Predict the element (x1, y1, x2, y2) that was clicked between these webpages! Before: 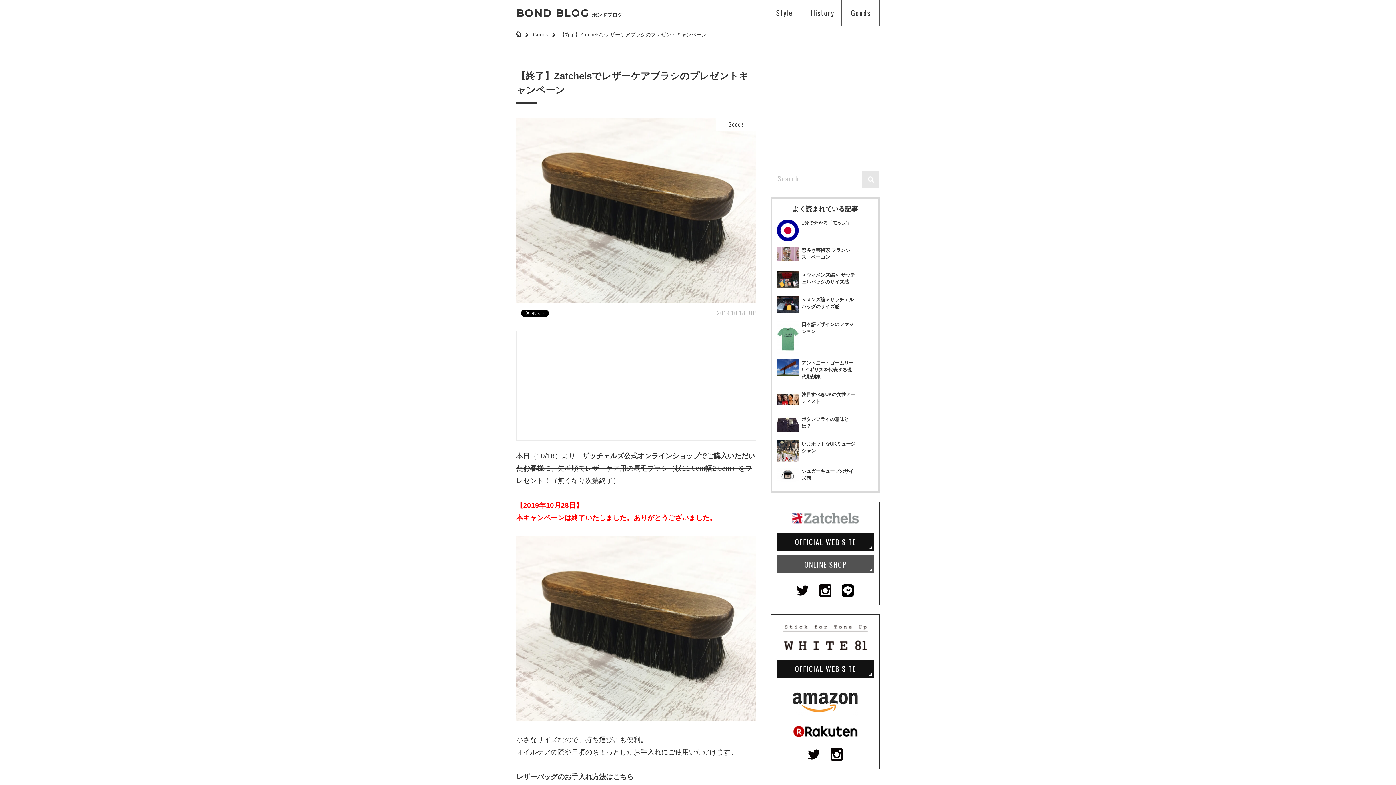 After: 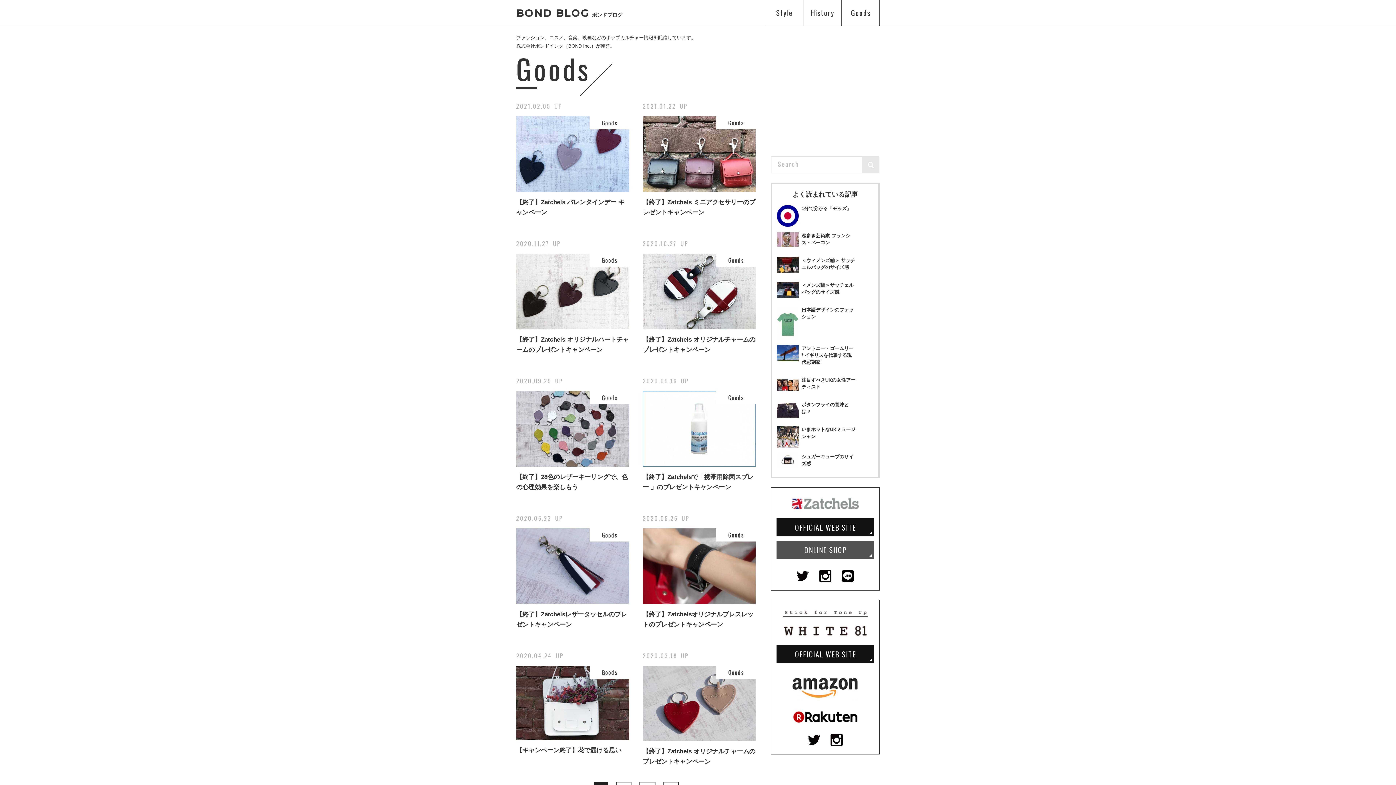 Action: label: Goods bbox: (533, 31, 548, 37)